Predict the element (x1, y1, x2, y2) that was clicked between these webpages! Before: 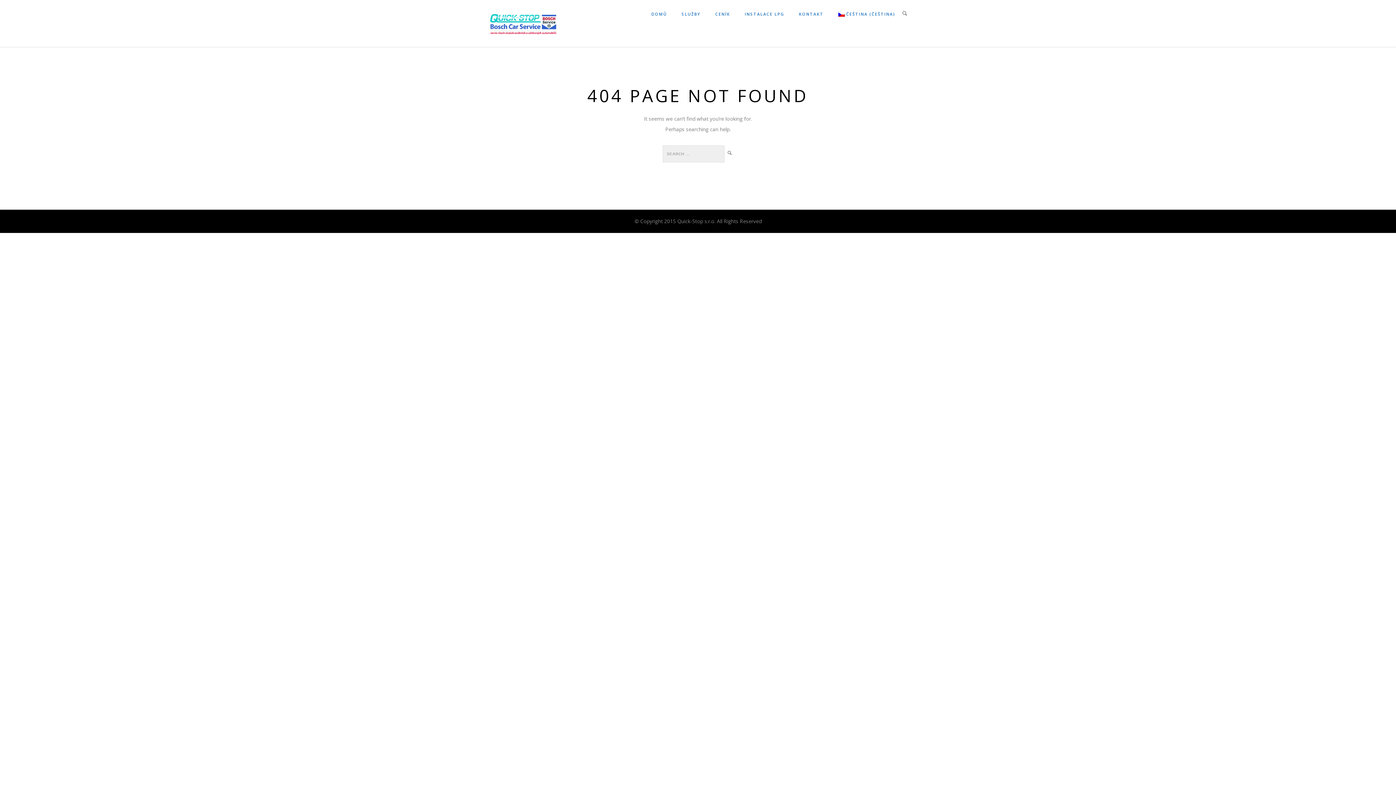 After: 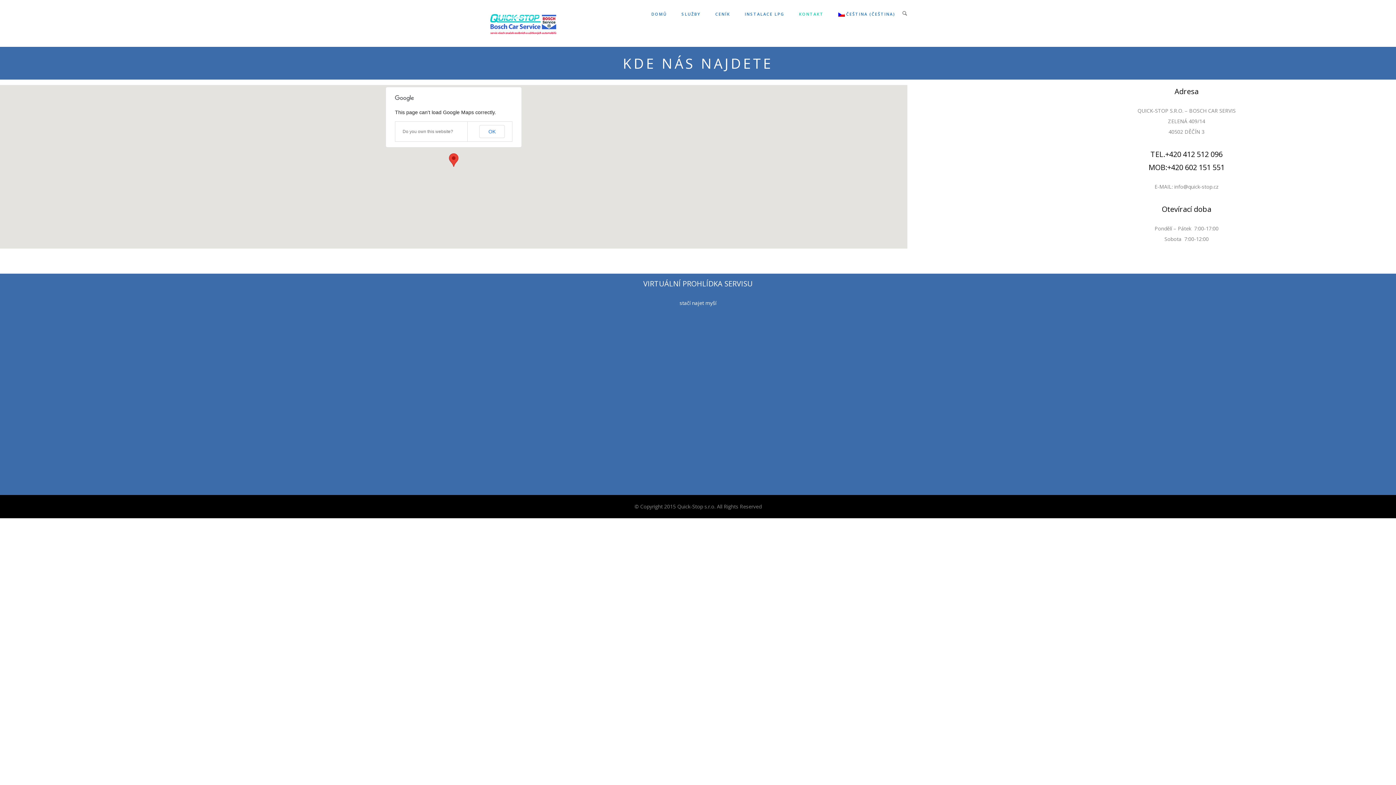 Action: bbox: (791, 11, 831, 16) label: KONTAKT